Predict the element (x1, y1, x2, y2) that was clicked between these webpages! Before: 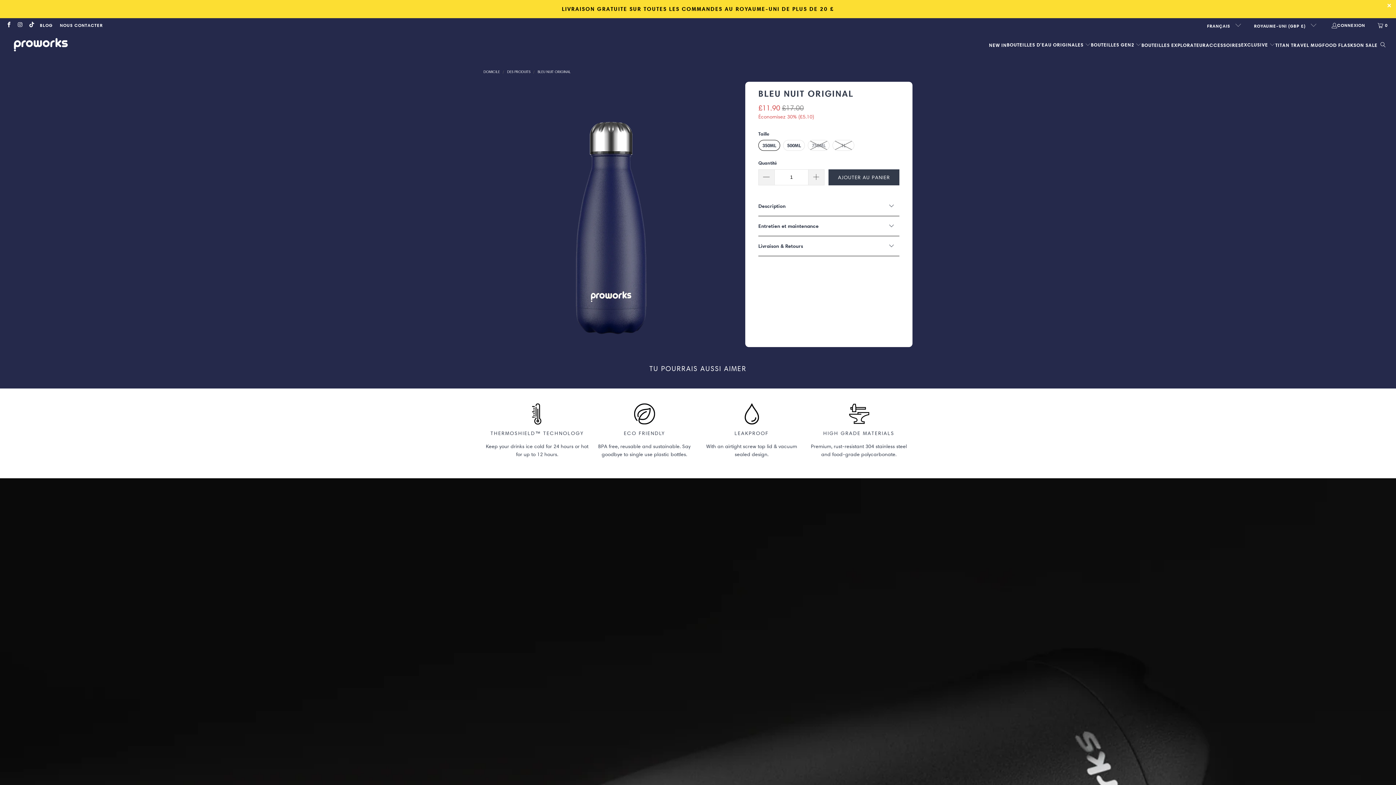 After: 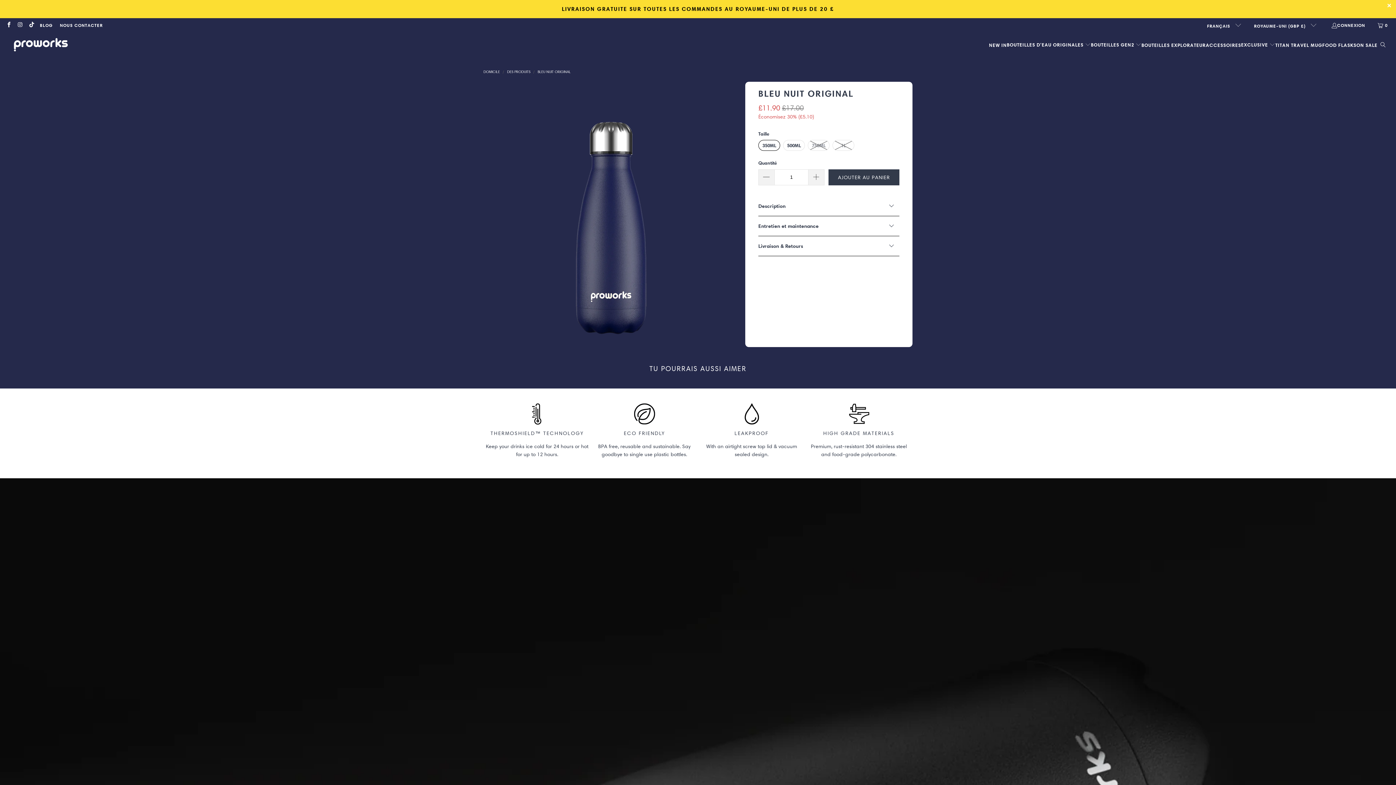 Action: label: BLEU NUIT ORIGINAL bbox: (537, 69, 570, 74)